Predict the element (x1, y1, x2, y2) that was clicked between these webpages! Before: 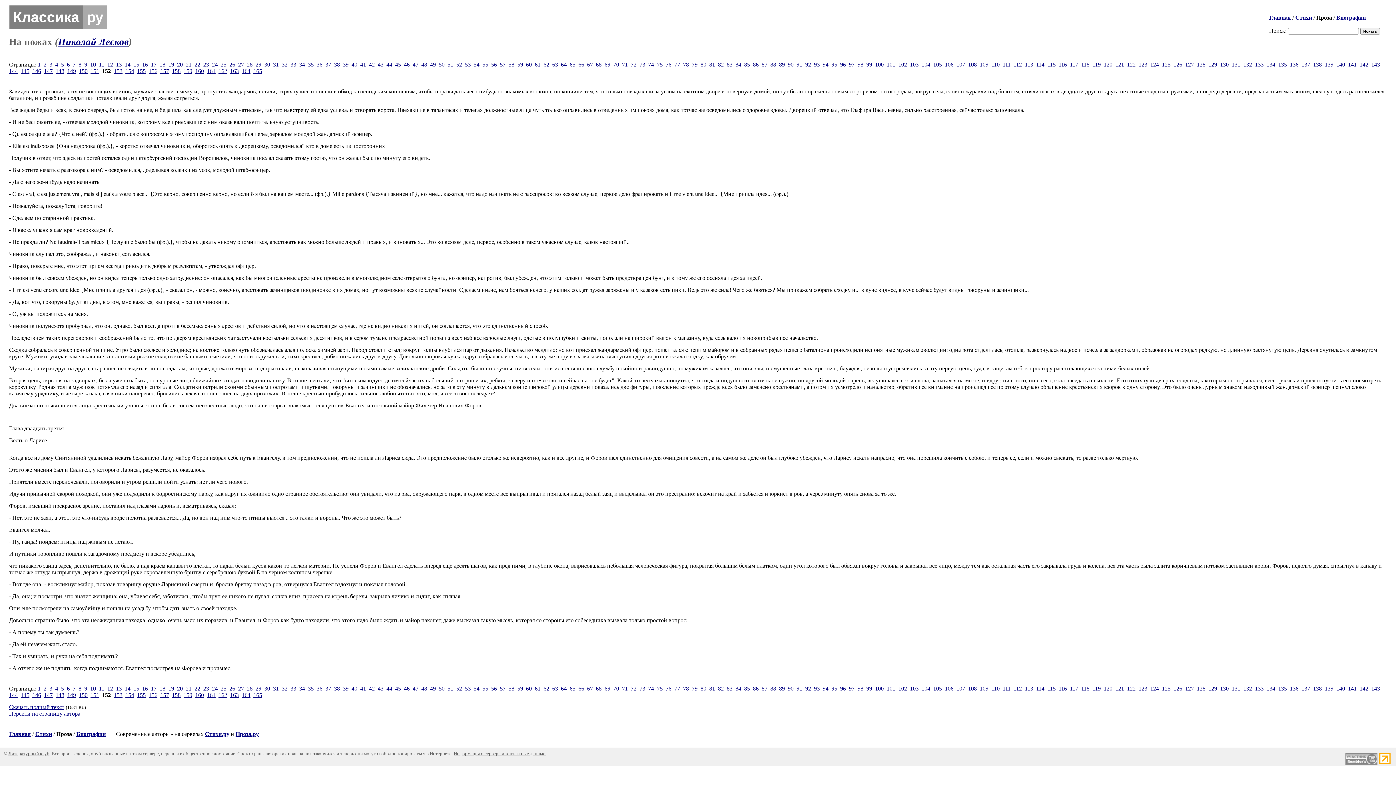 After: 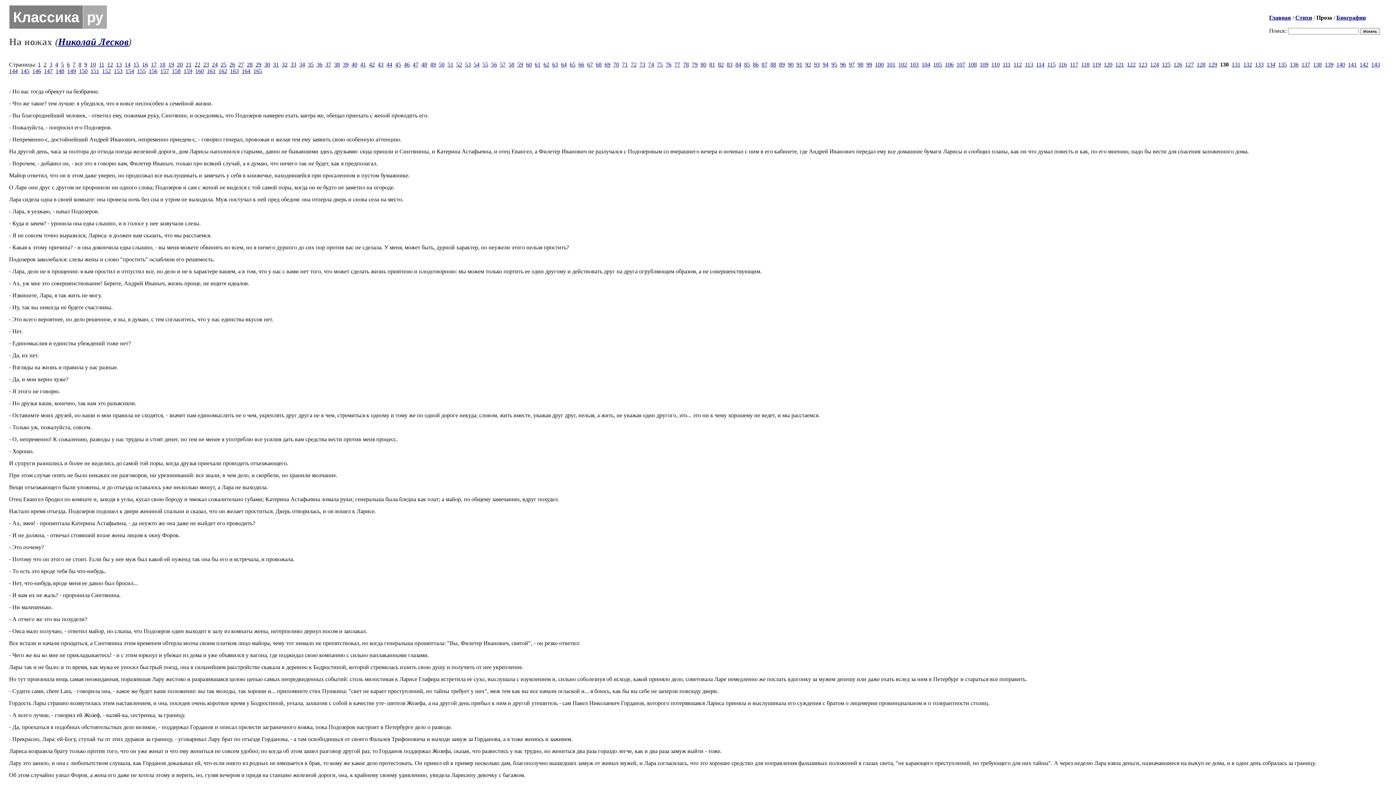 Action: bbox: (1220, 61, 1229, 67) label: 130